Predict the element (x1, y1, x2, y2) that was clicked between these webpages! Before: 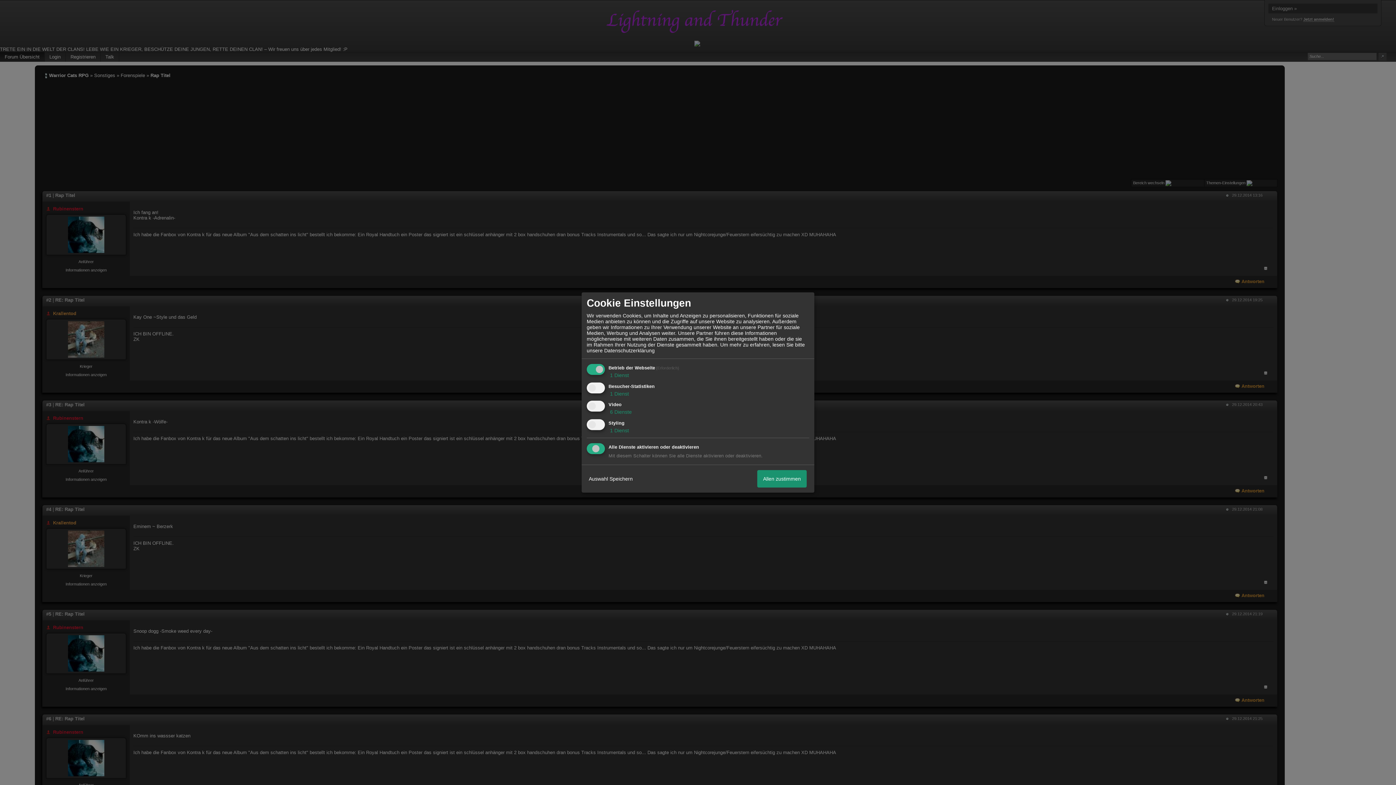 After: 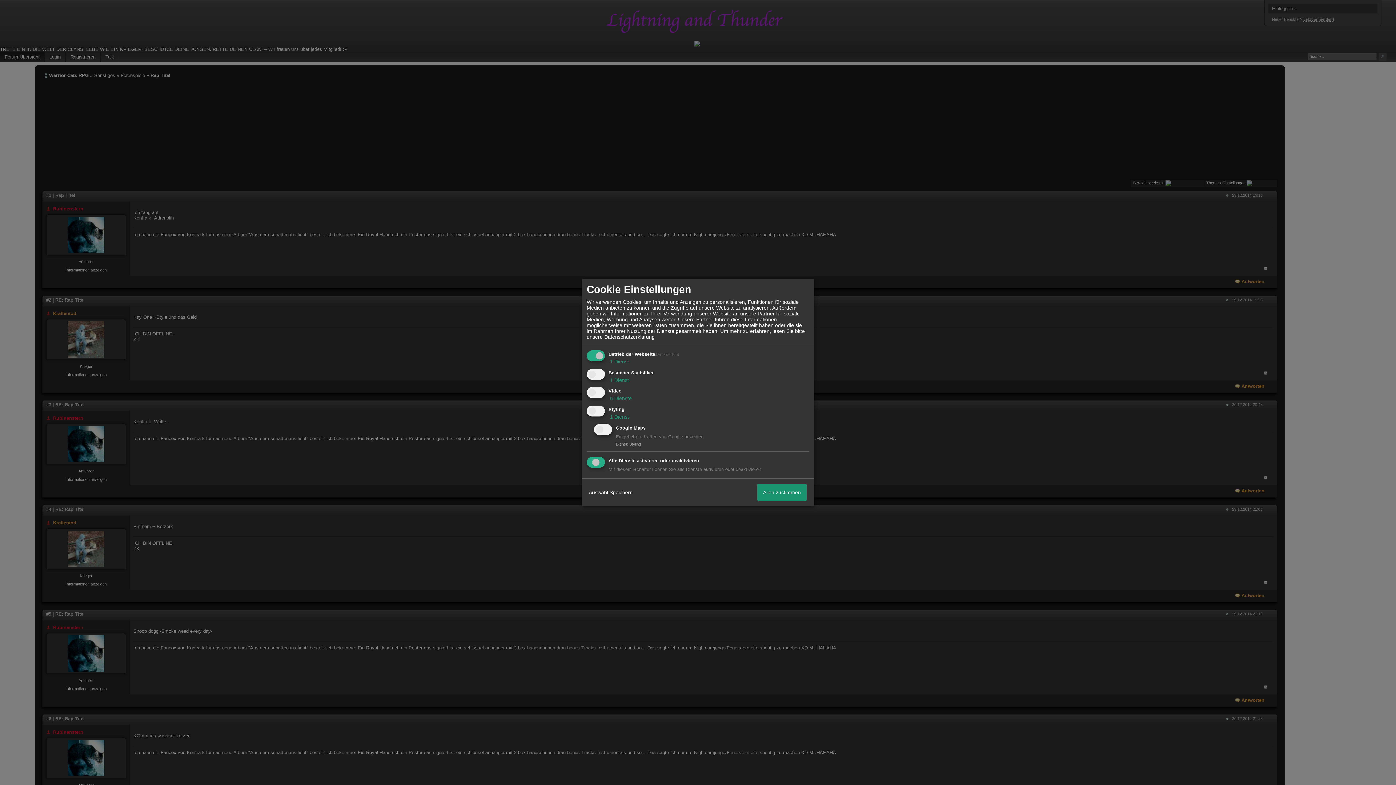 Action: label:  1 Dienst bbox: (608, 427, 629, 433)